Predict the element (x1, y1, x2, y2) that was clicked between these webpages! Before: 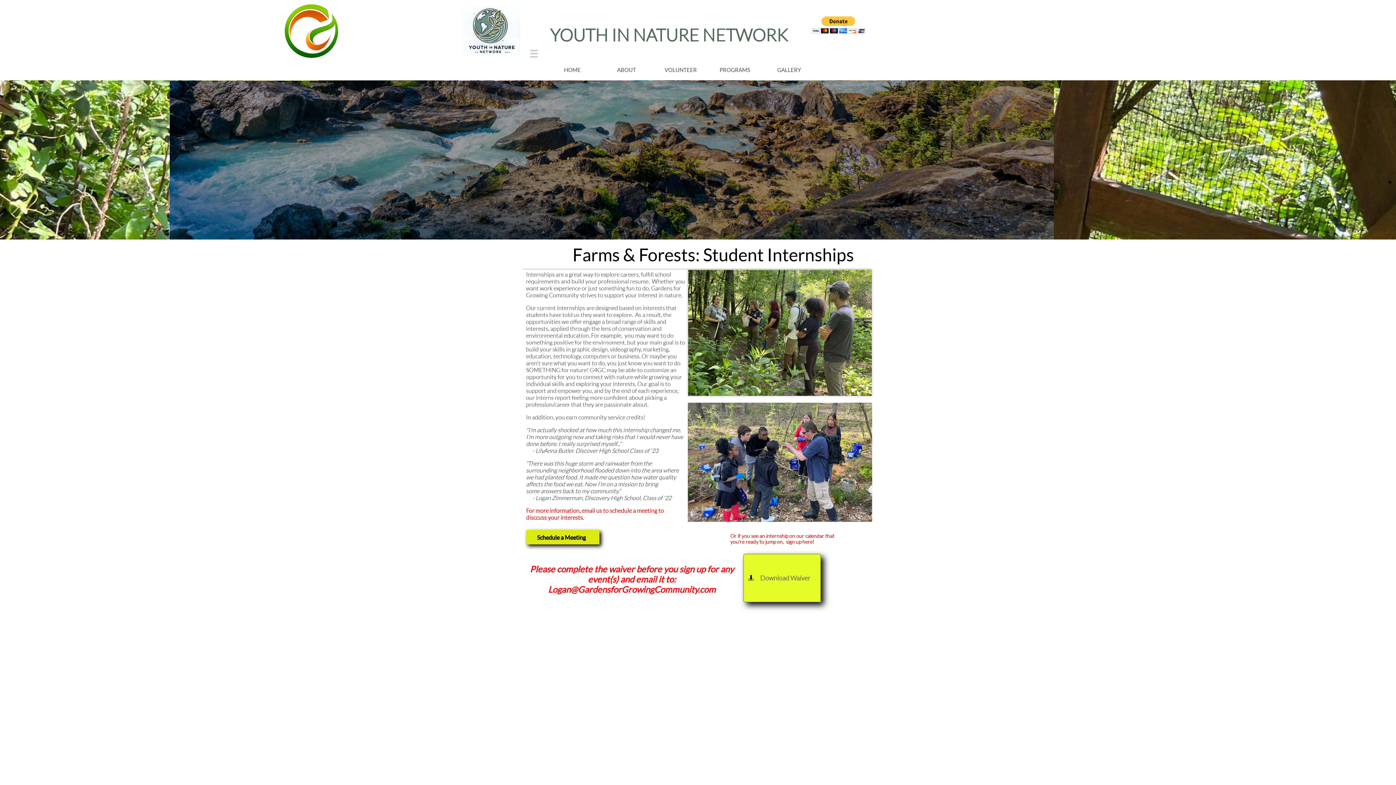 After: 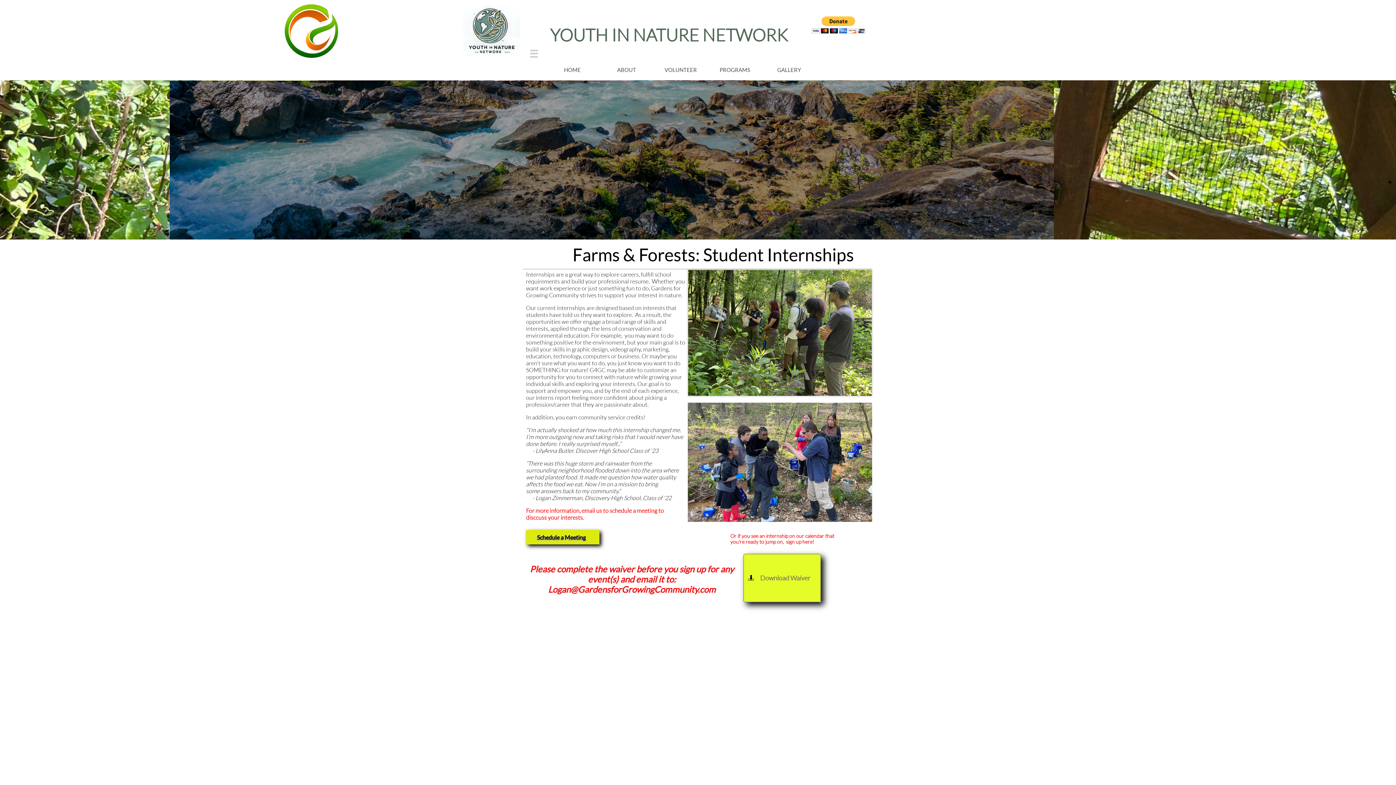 Action: label: Schedule a Meeting bbox: (529, 530, 594, 544)